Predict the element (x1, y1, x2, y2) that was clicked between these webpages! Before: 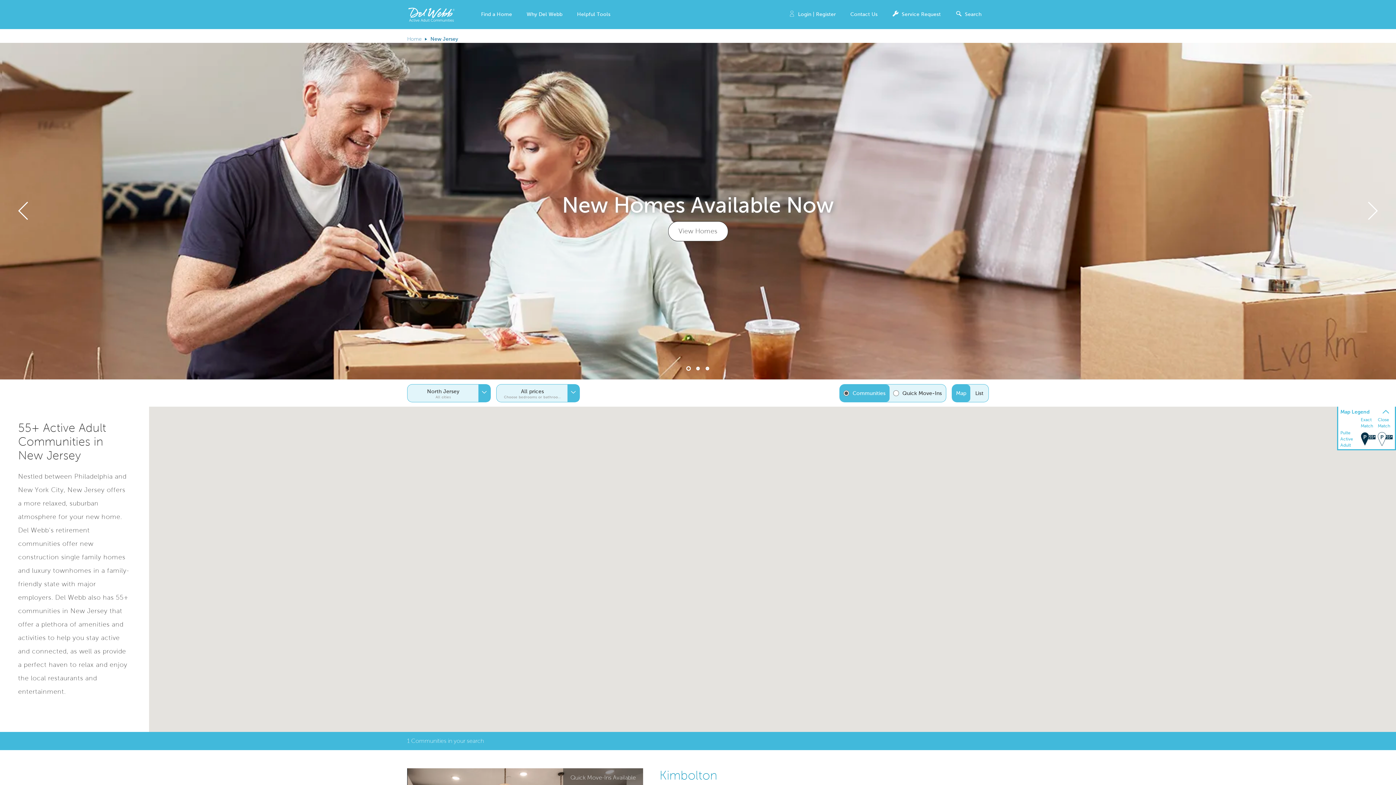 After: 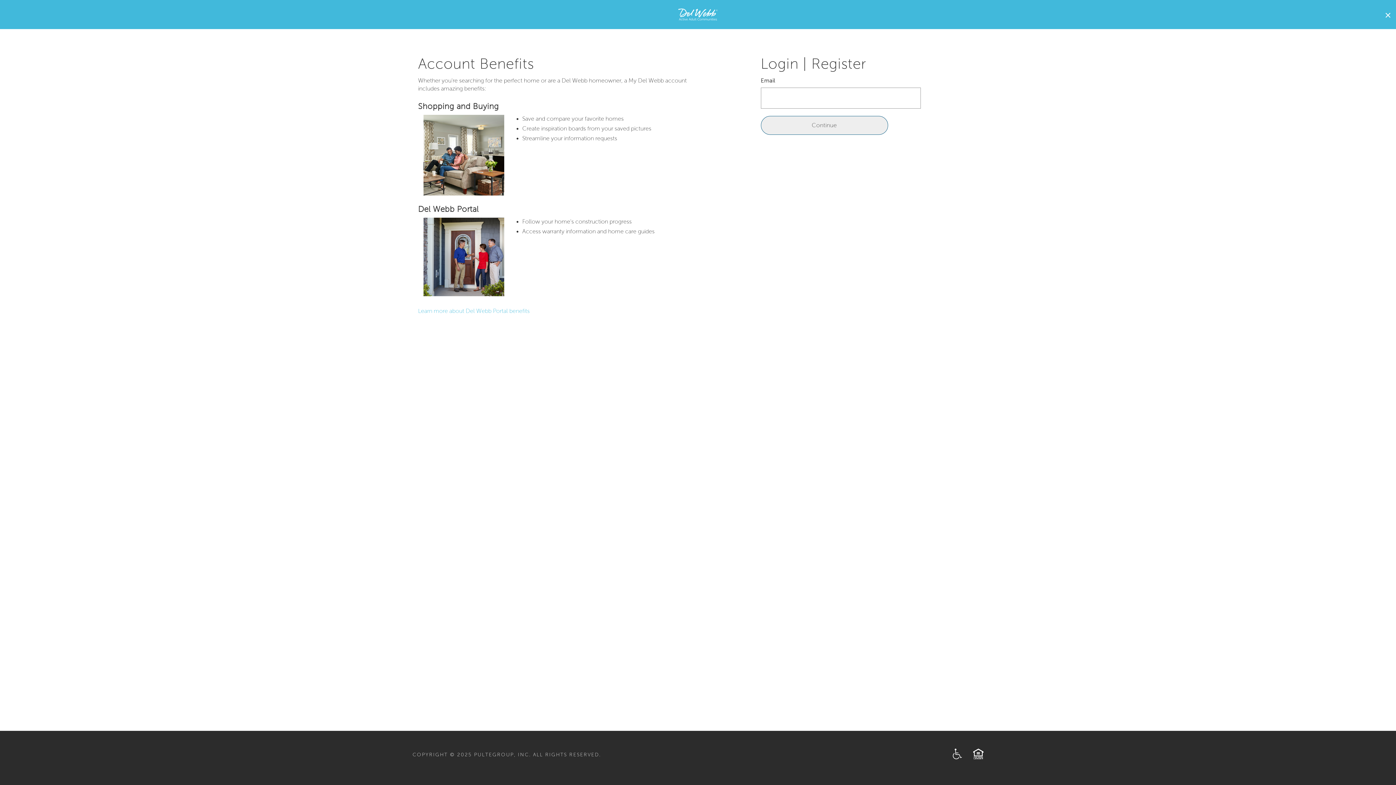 Action: bbox: (788, 10, 836, 19) label: Login | Register